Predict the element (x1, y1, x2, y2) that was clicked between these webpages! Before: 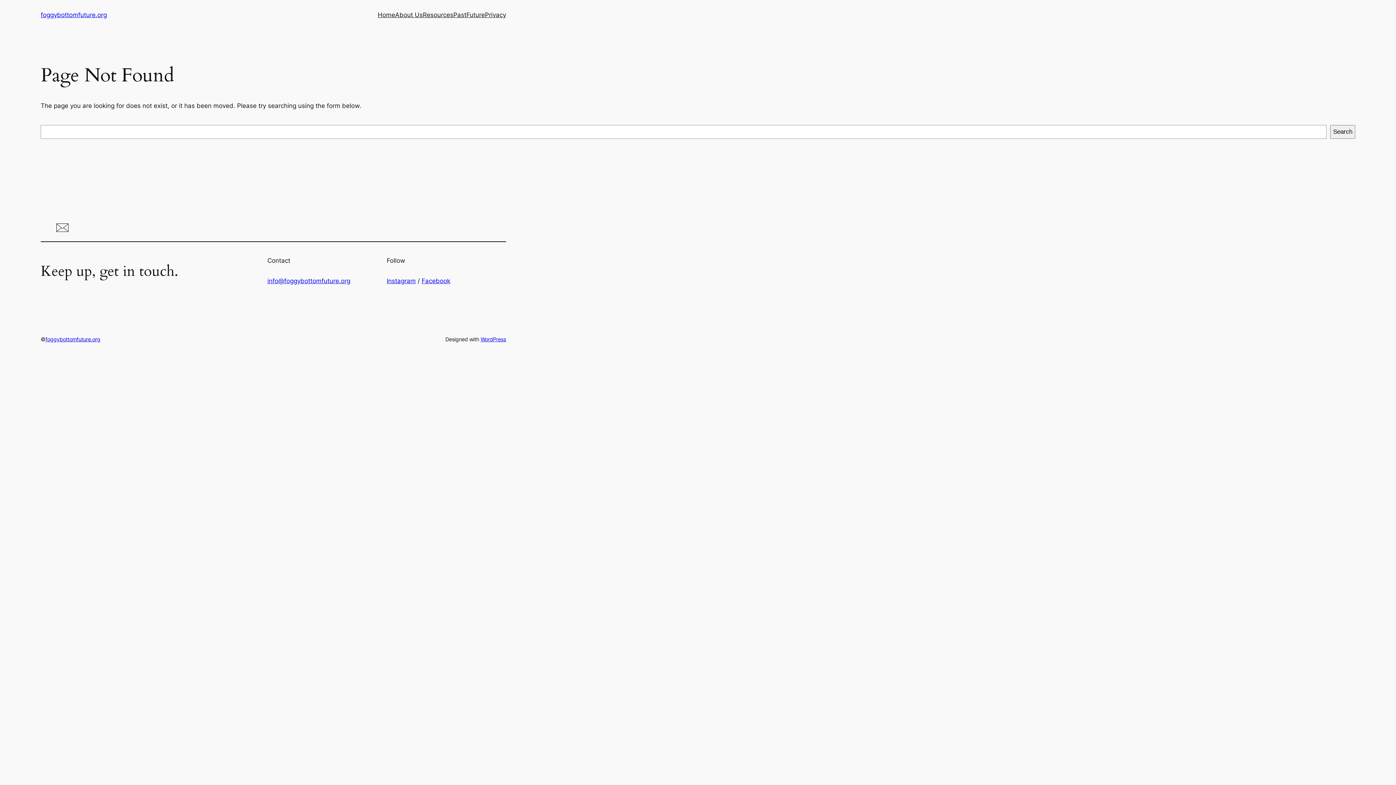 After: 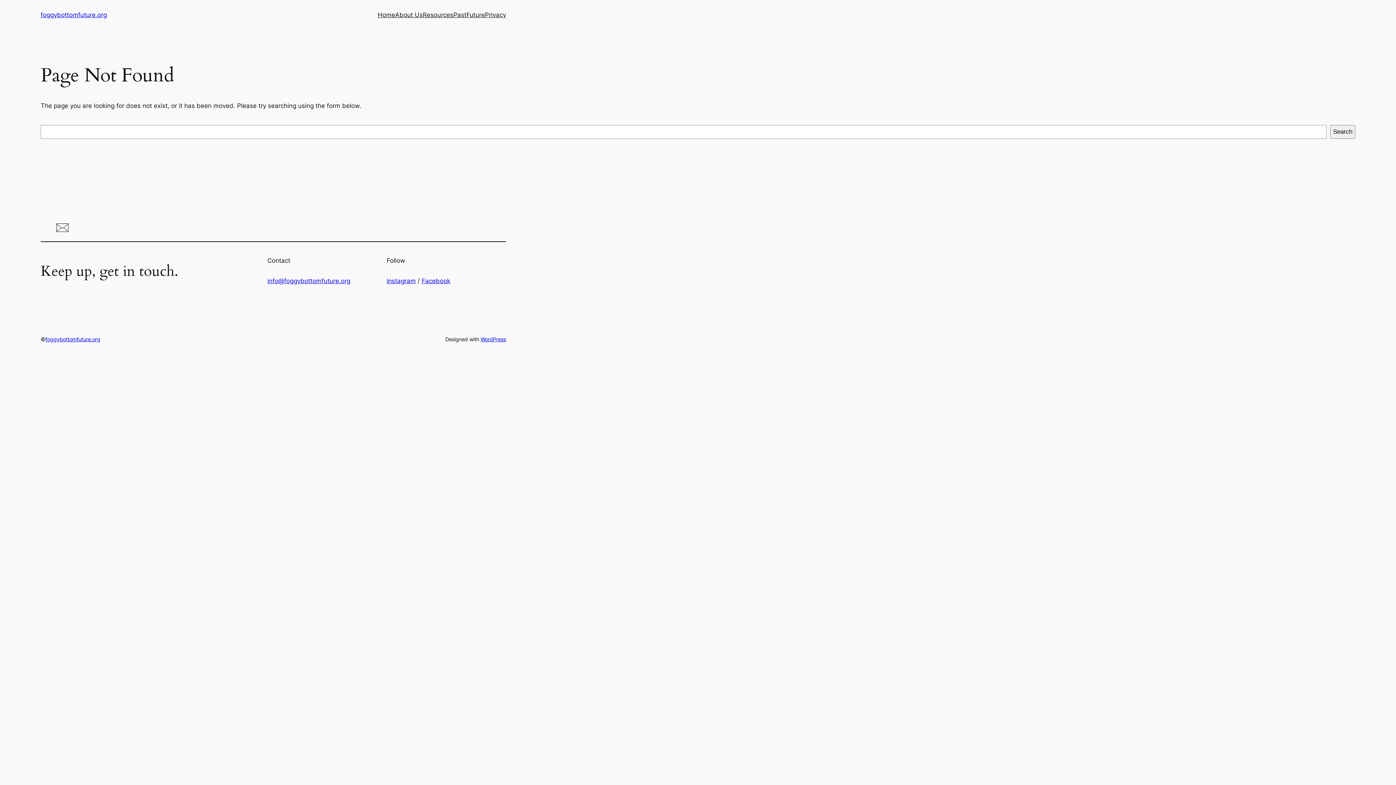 Action: bbox: (267, 277, 350, 284) label: info@foggybottomfuture.org